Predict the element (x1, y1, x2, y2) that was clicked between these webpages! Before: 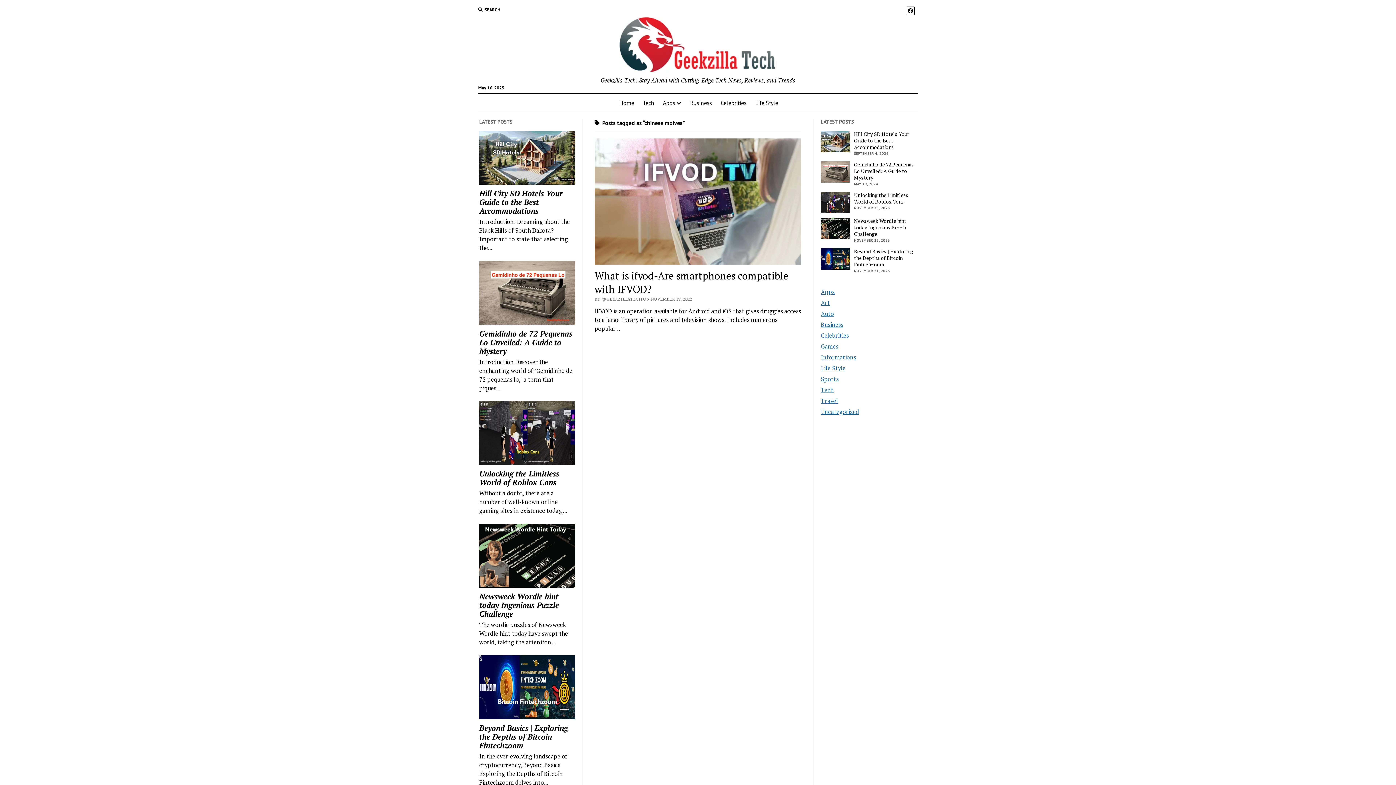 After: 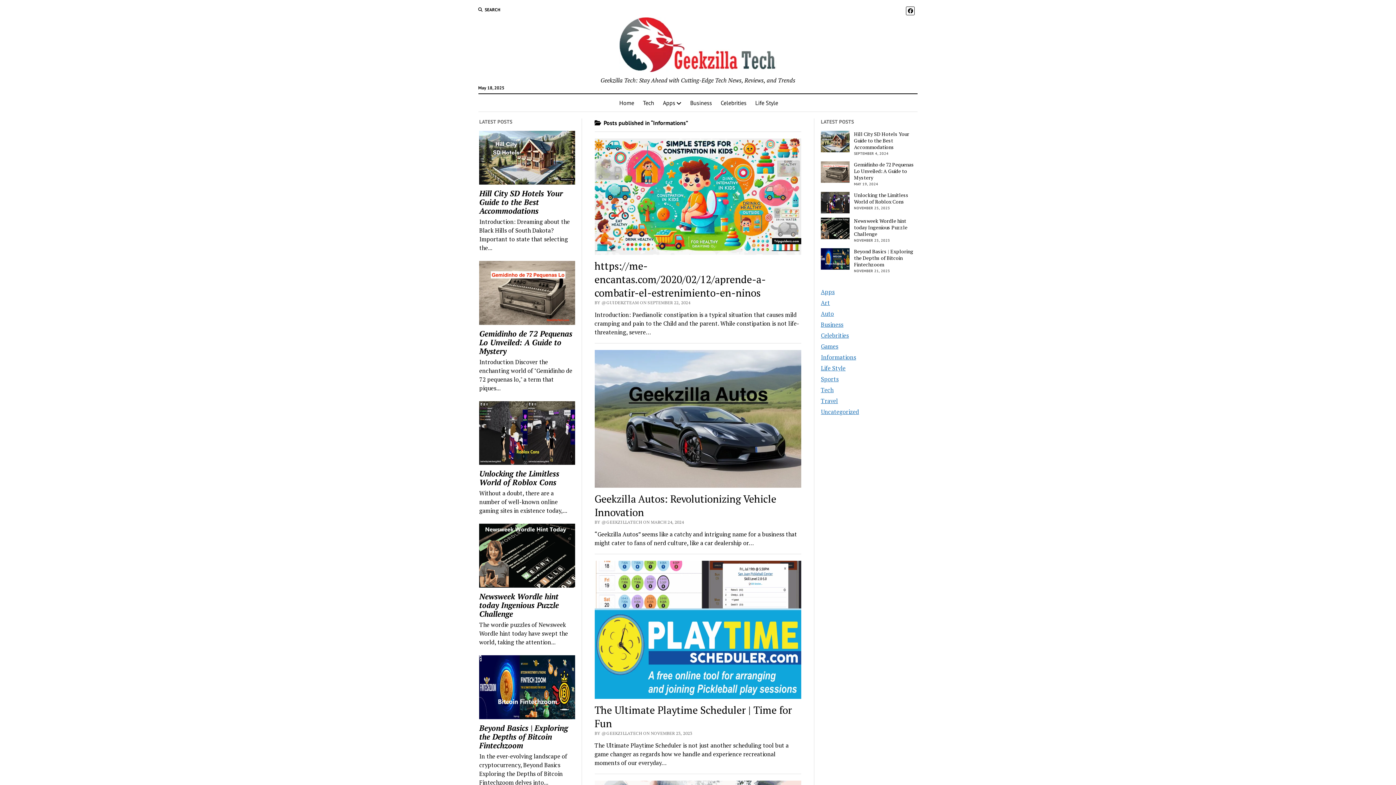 Action: label: Informations bbox: (821, 353, 856, 361)